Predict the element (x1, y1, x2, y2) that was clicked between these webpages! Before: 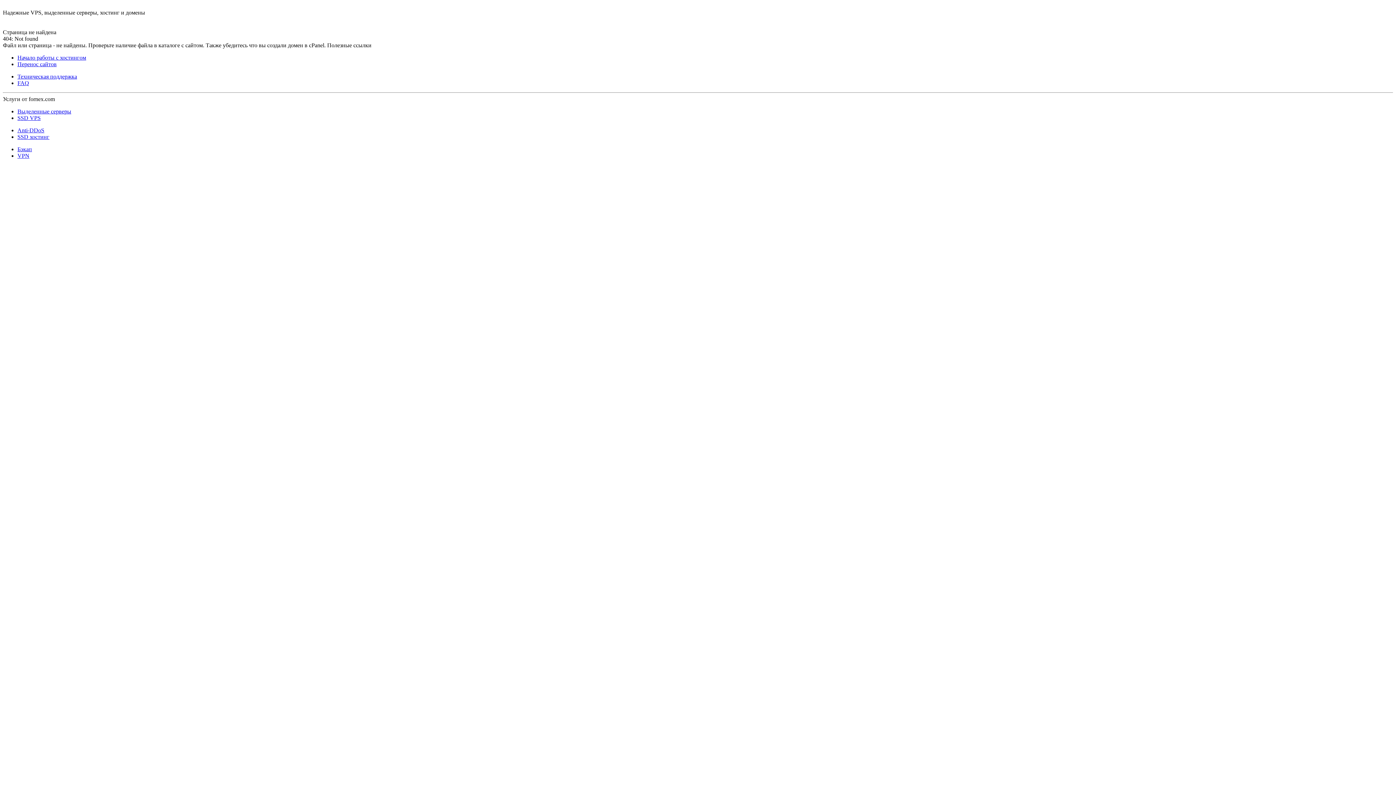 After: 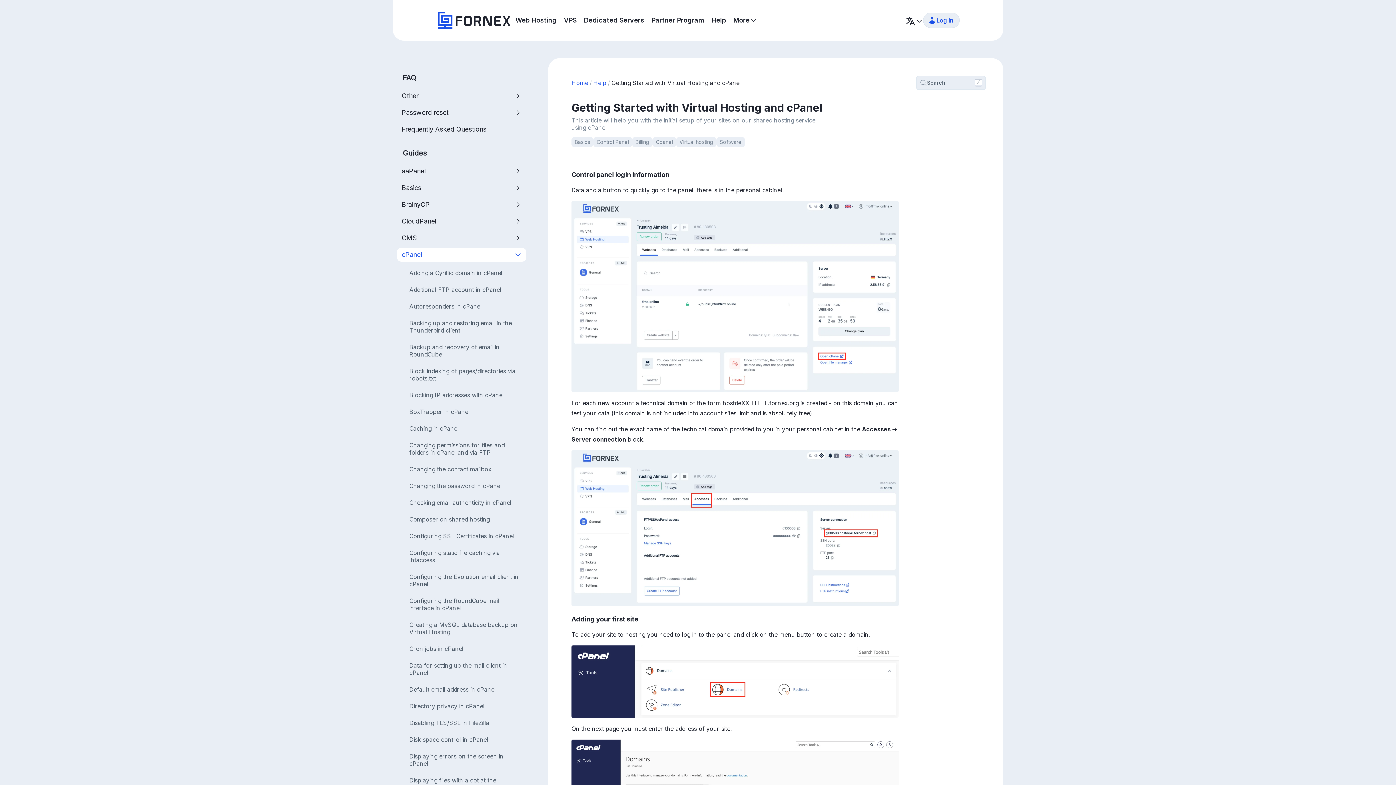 Action: label: Начало работы с хостингом bbox: (17, 54, 86, 60)